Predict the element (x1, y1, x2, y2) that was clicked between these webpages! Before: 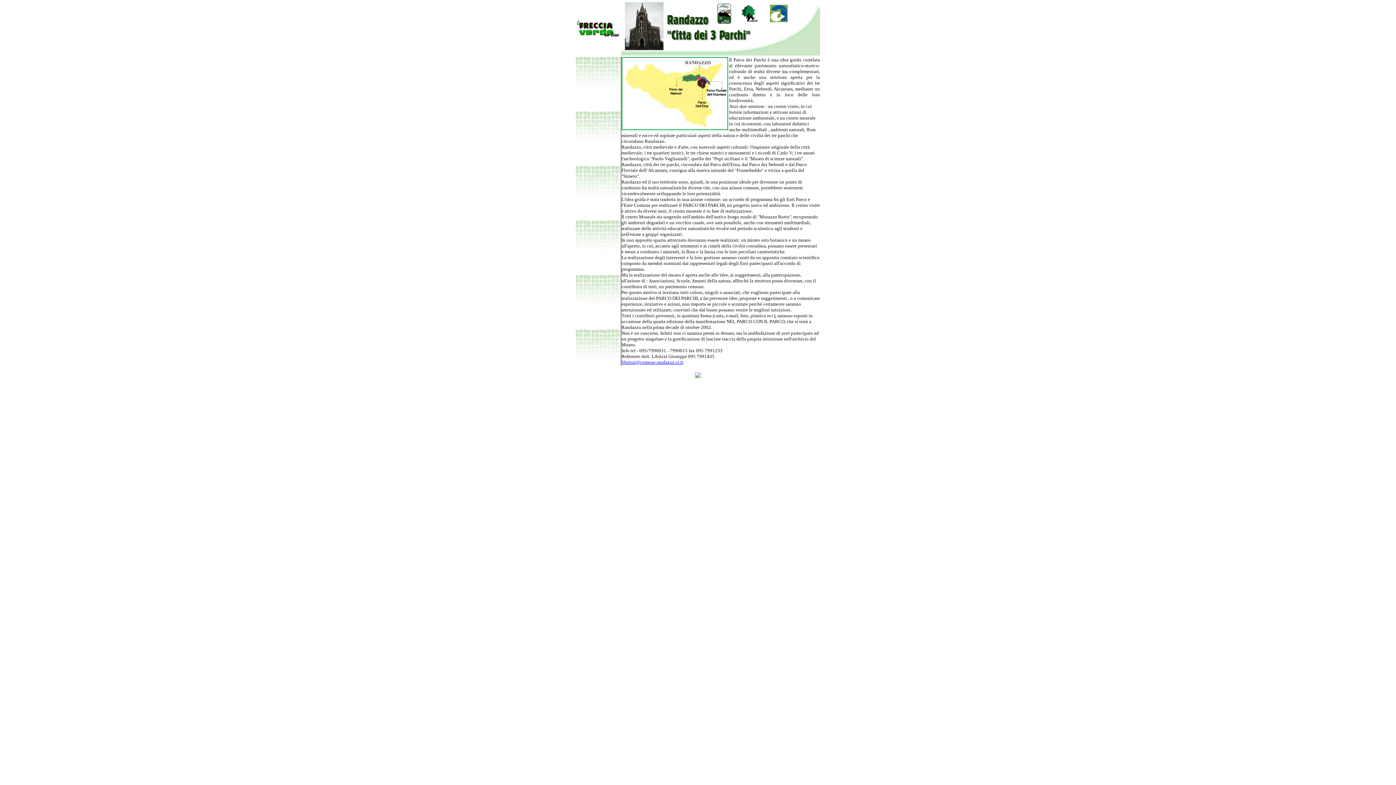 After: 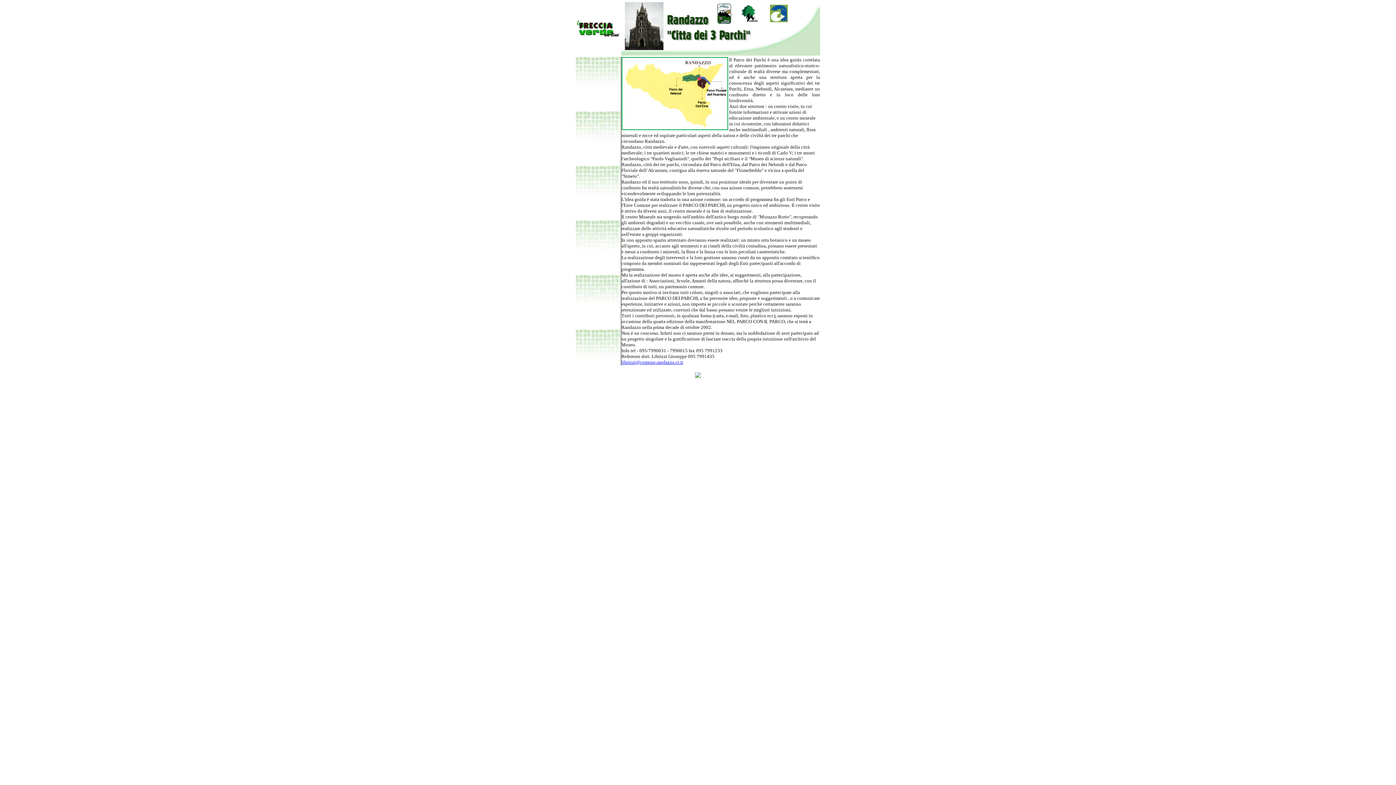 Action: label: librizzi@comune.randazzo.ct.it bbox: (621, 359, 683, 365)